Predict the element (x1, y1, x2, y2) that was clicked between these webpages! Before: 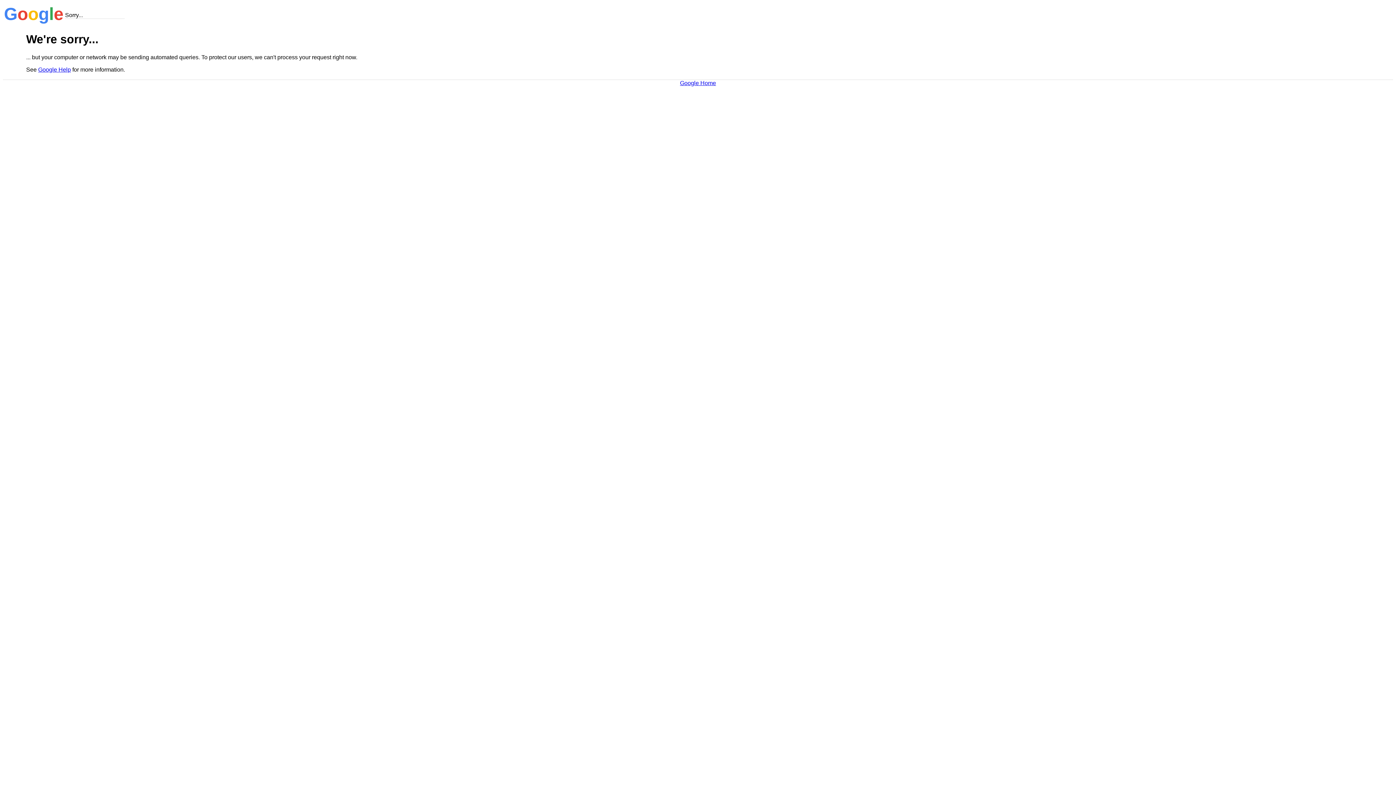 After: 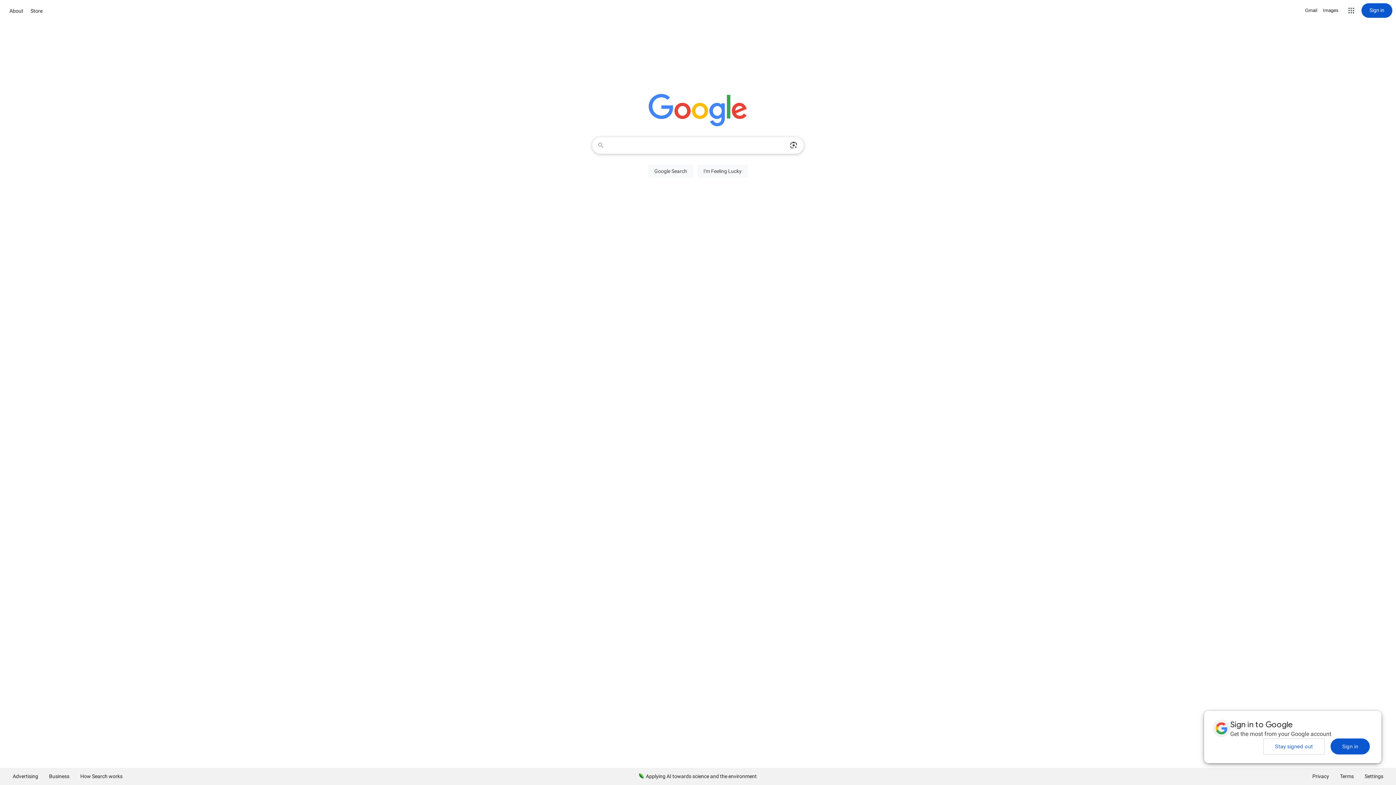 Action: bbox: (680, 79, 716, 86) label: Google Home